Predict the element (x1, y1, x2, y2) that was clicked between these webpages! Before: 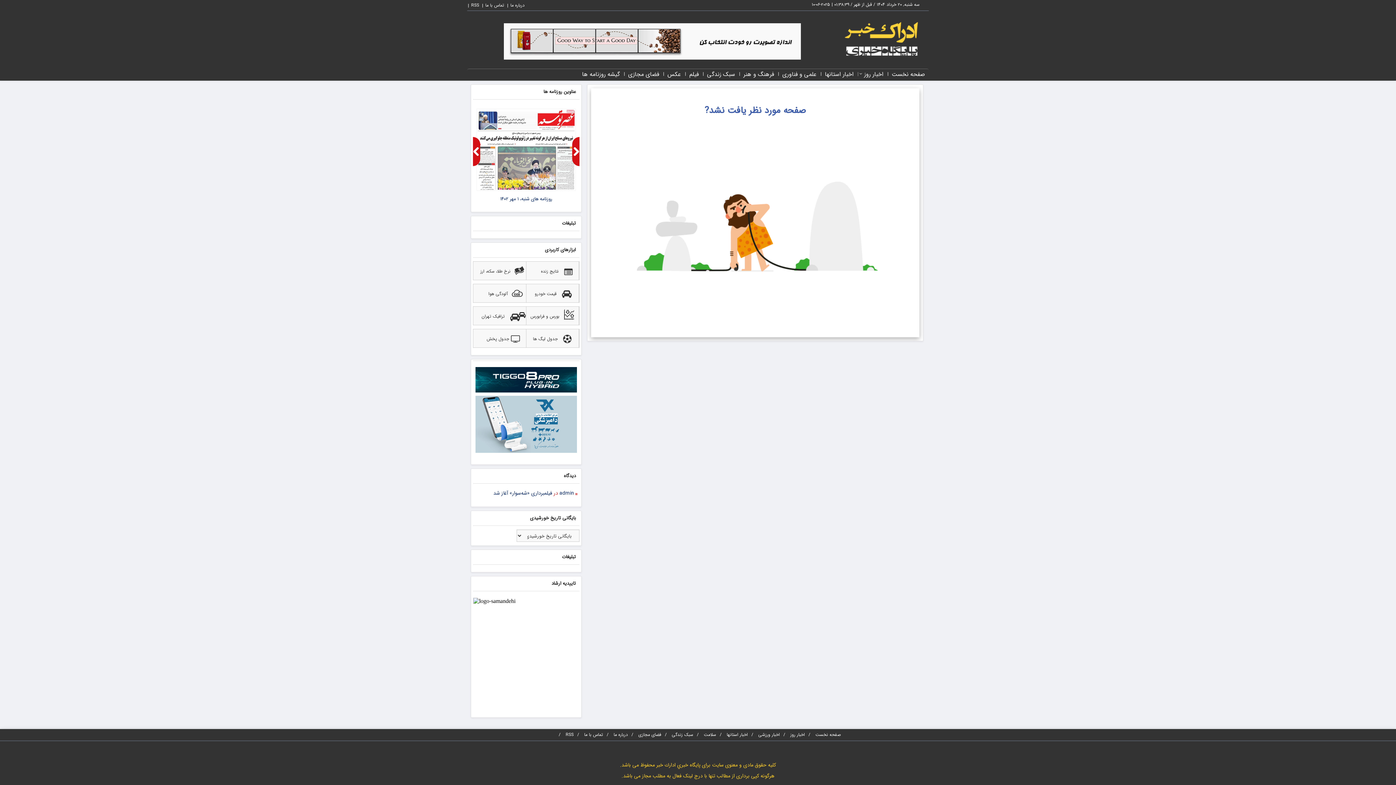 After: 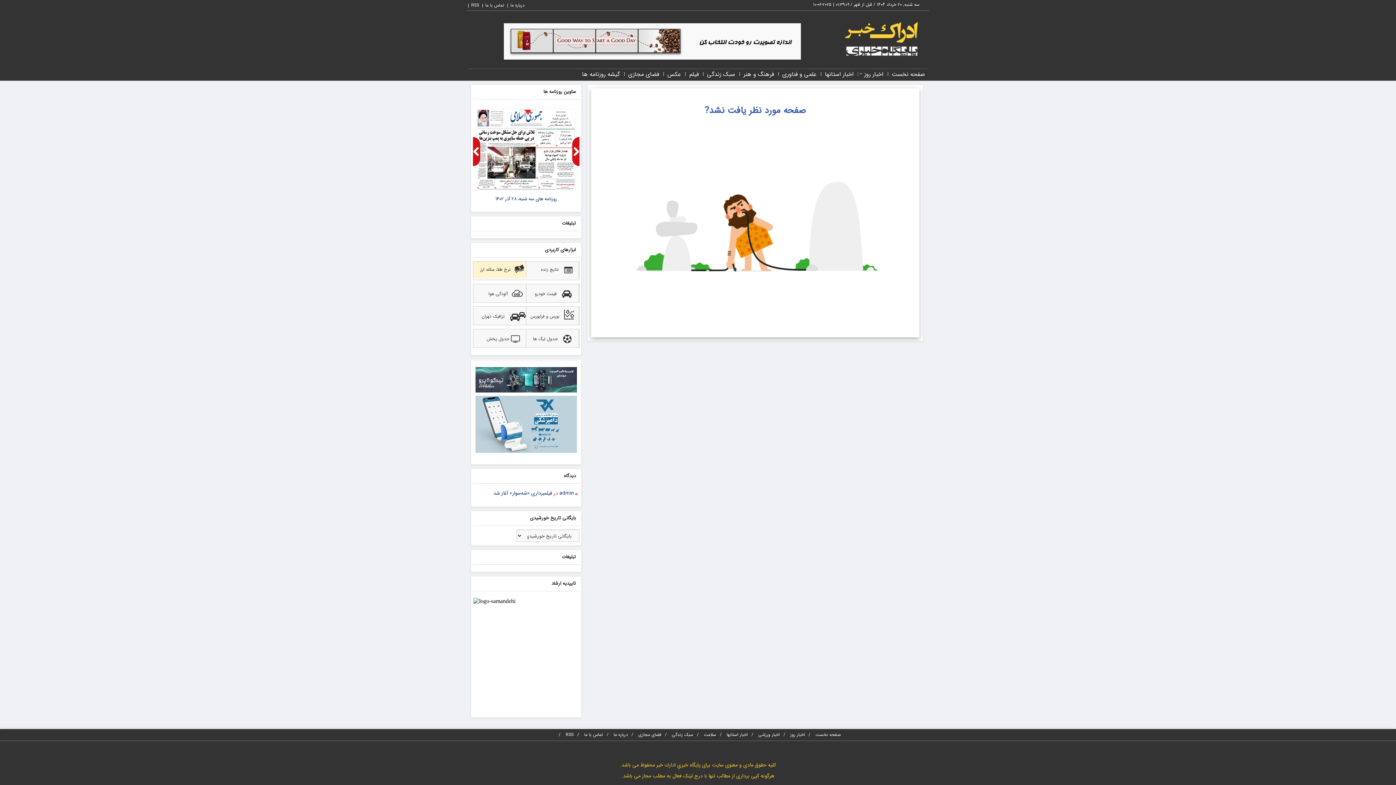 Action: bbox: (477, 263, 524, 281) label: نرخ طلا، سکه، ارز